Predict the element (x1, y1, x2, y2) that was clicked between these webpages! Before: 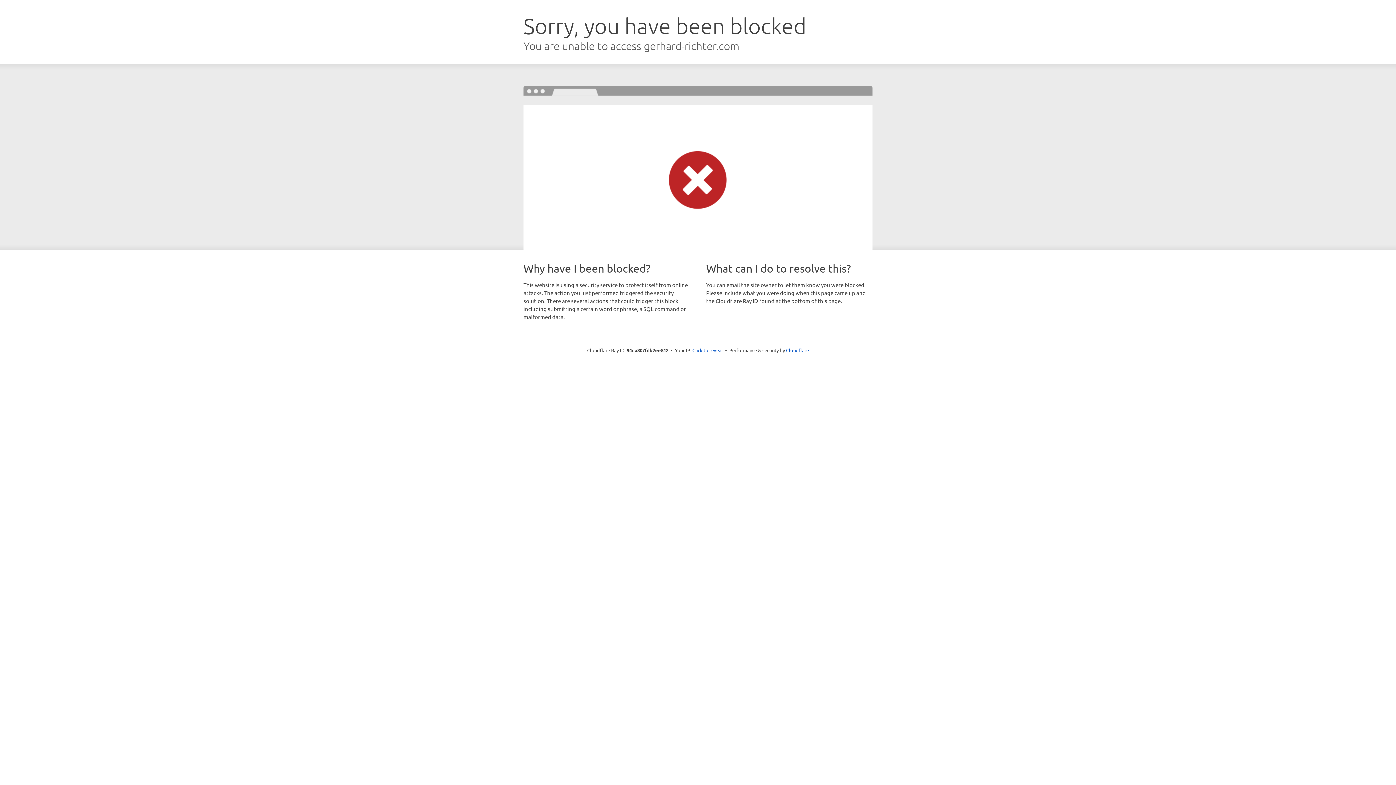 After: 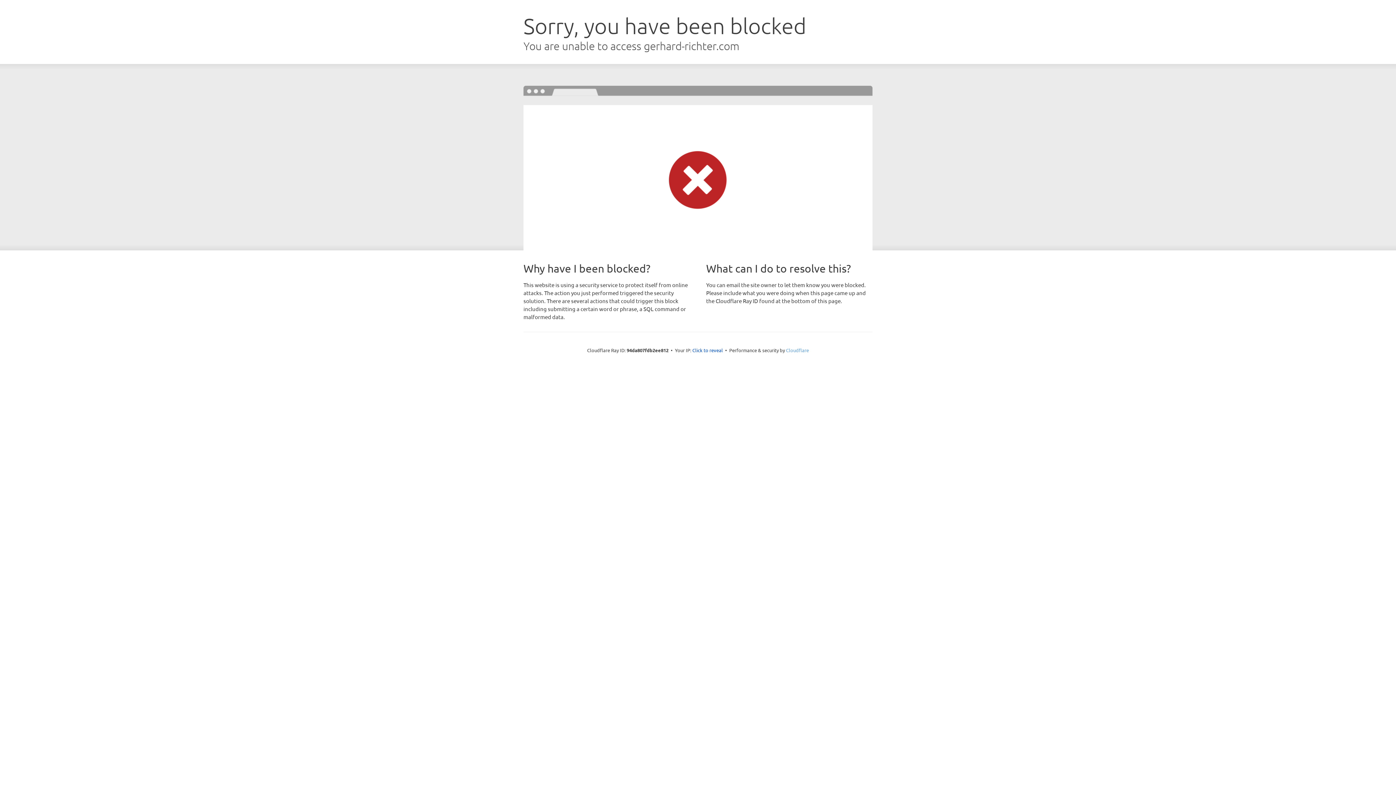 Action: label: Cloudflare bbox: (786, 347, 809, 353)